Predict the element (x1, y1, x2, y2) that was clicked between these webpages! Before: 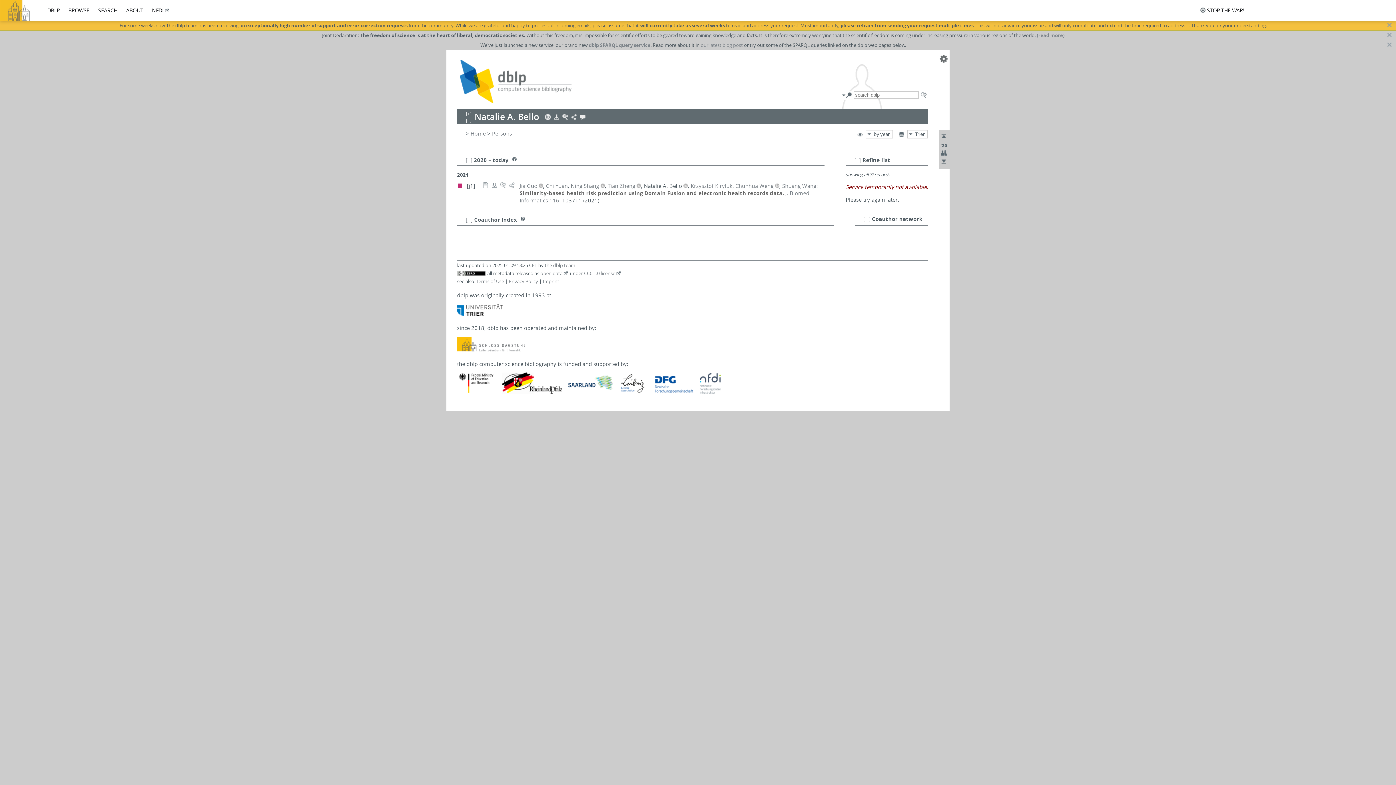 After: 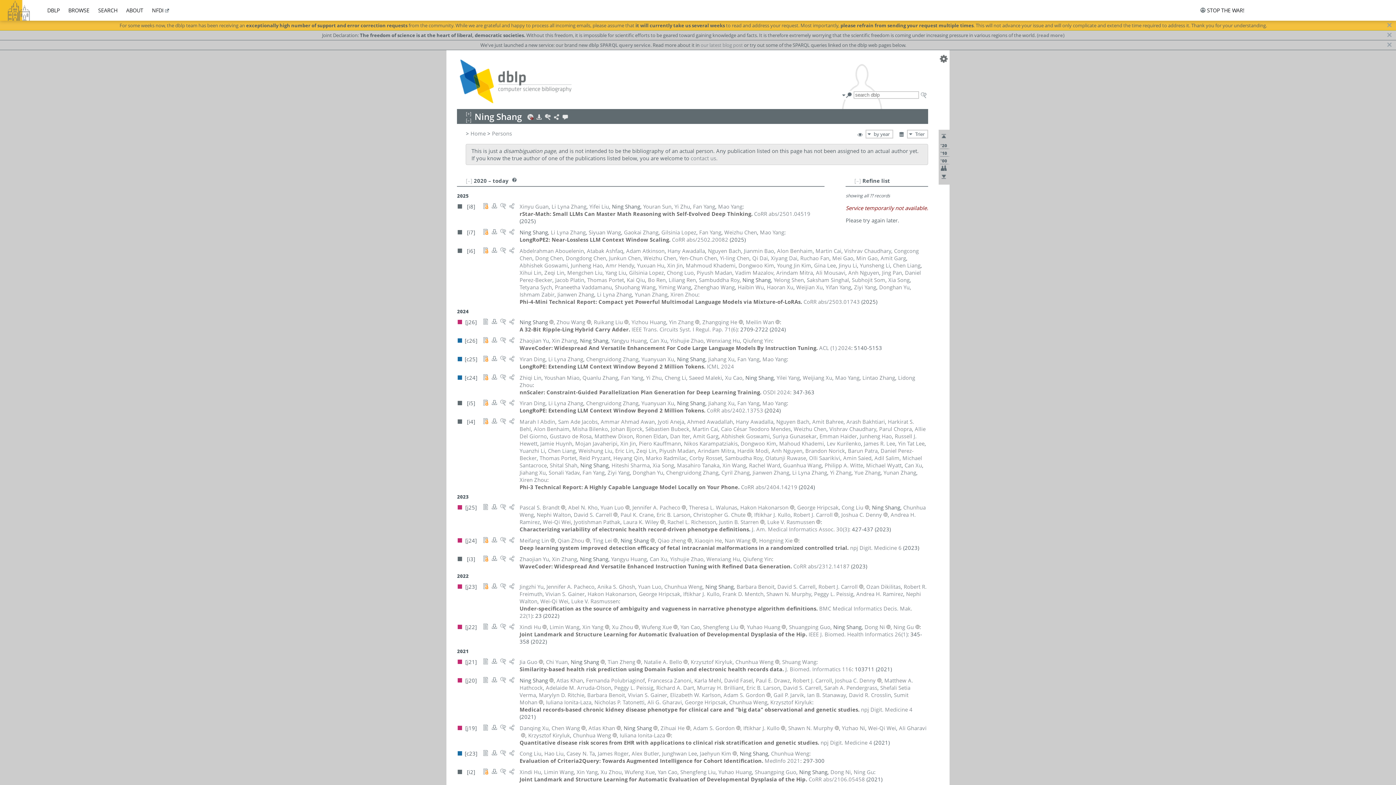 Action: label: Ning Shang bbox: (570, 182, 599, 189)